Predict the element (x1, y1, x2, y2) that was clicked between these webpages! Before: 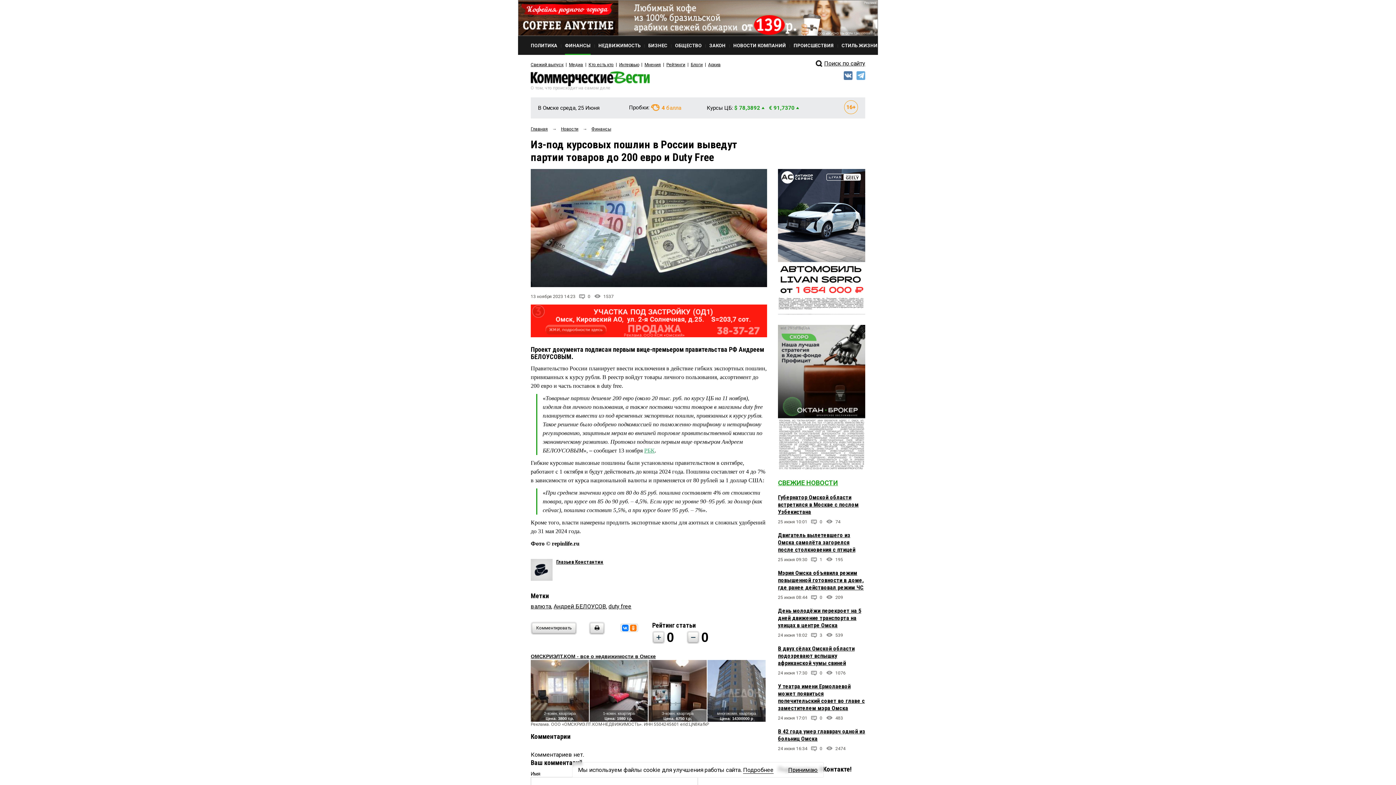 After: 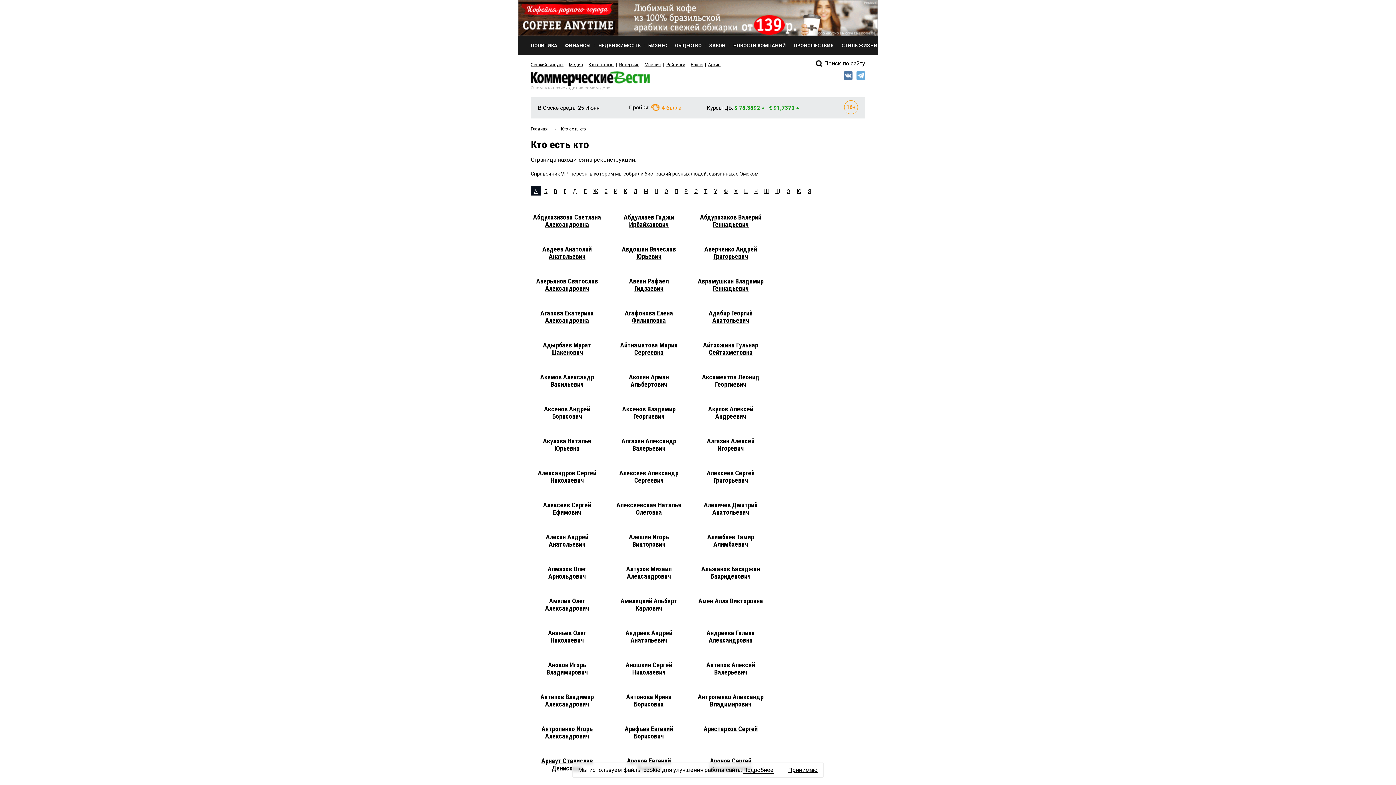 Action: label: Кто есть кто bbox: (588, 62, 613, 67)